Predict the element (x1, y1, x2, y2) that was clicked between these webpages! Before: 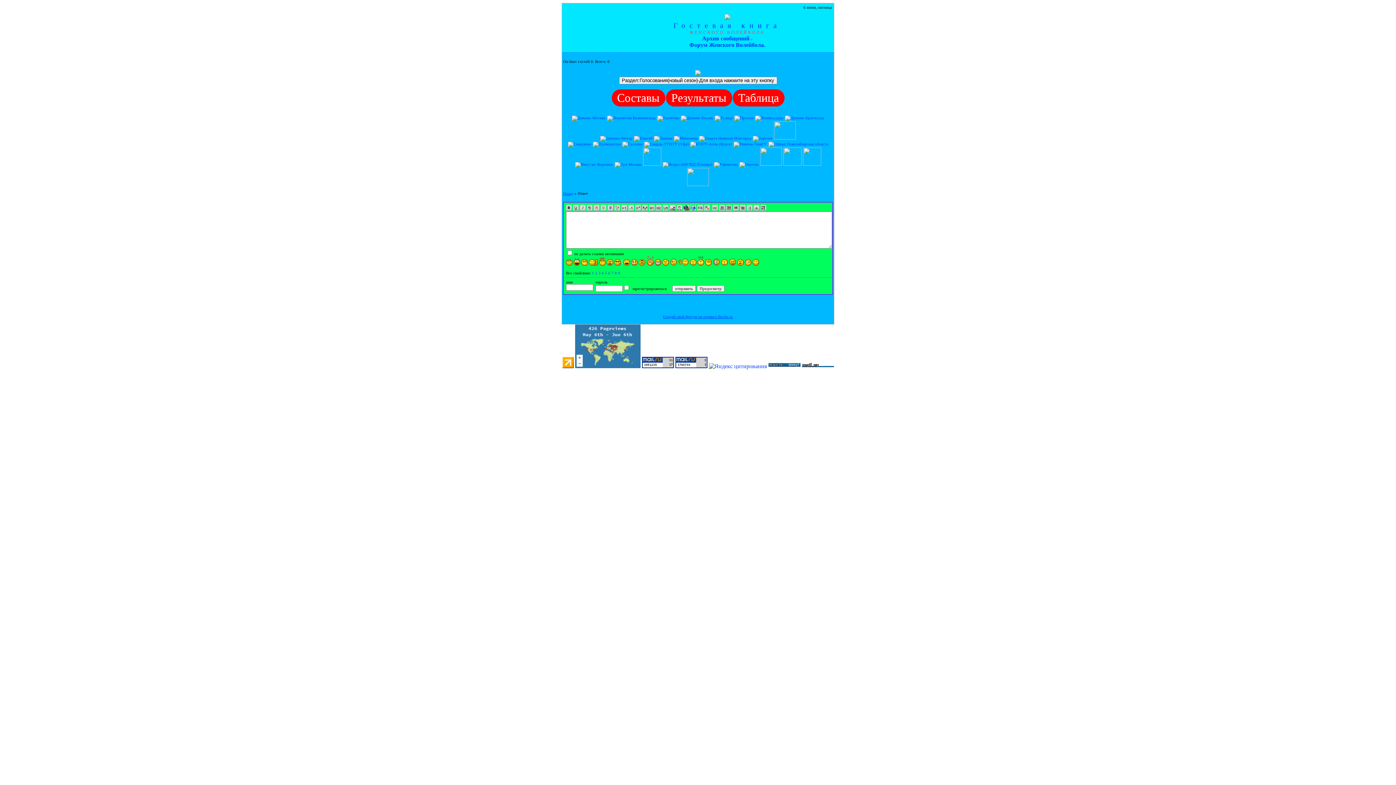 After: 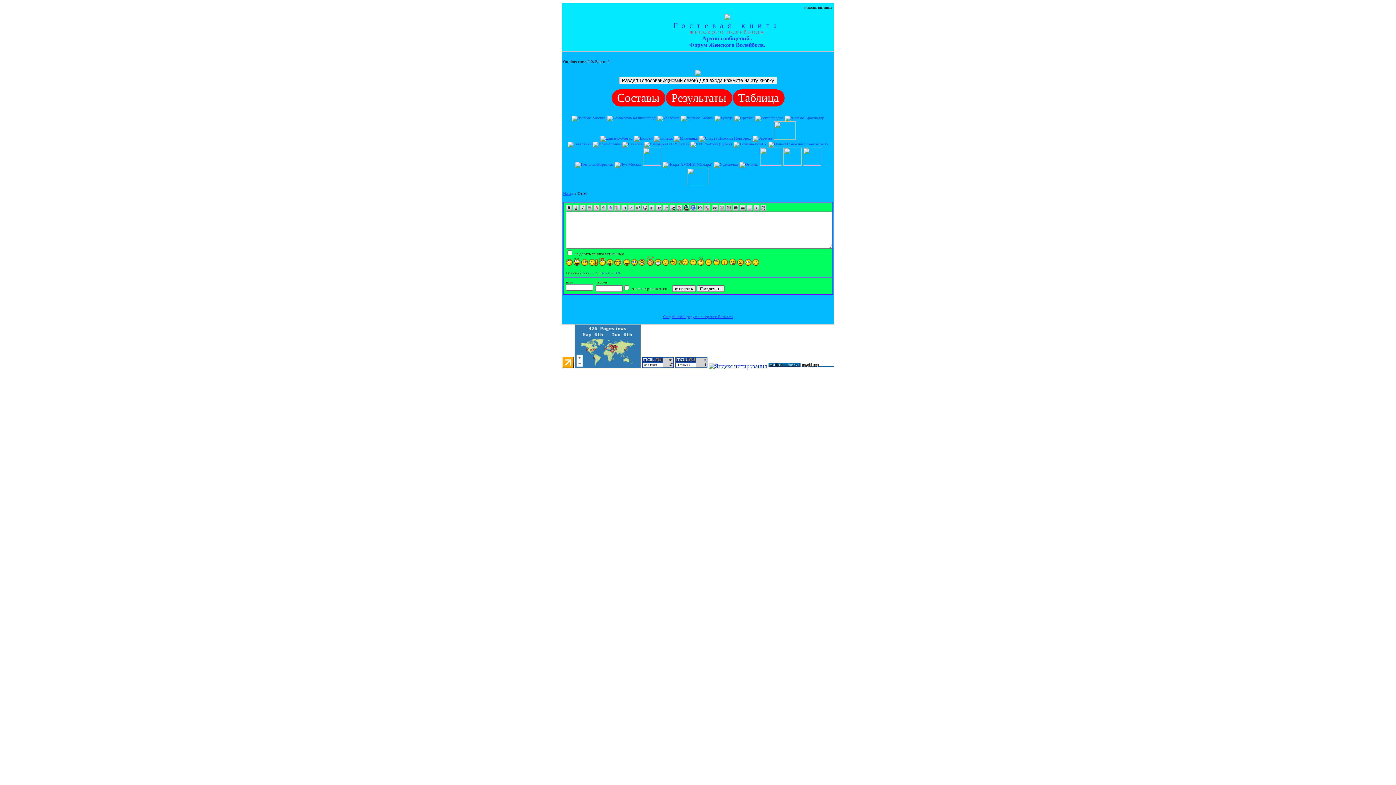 Action: label: 4 bbox: (601, 270, 604, 275)